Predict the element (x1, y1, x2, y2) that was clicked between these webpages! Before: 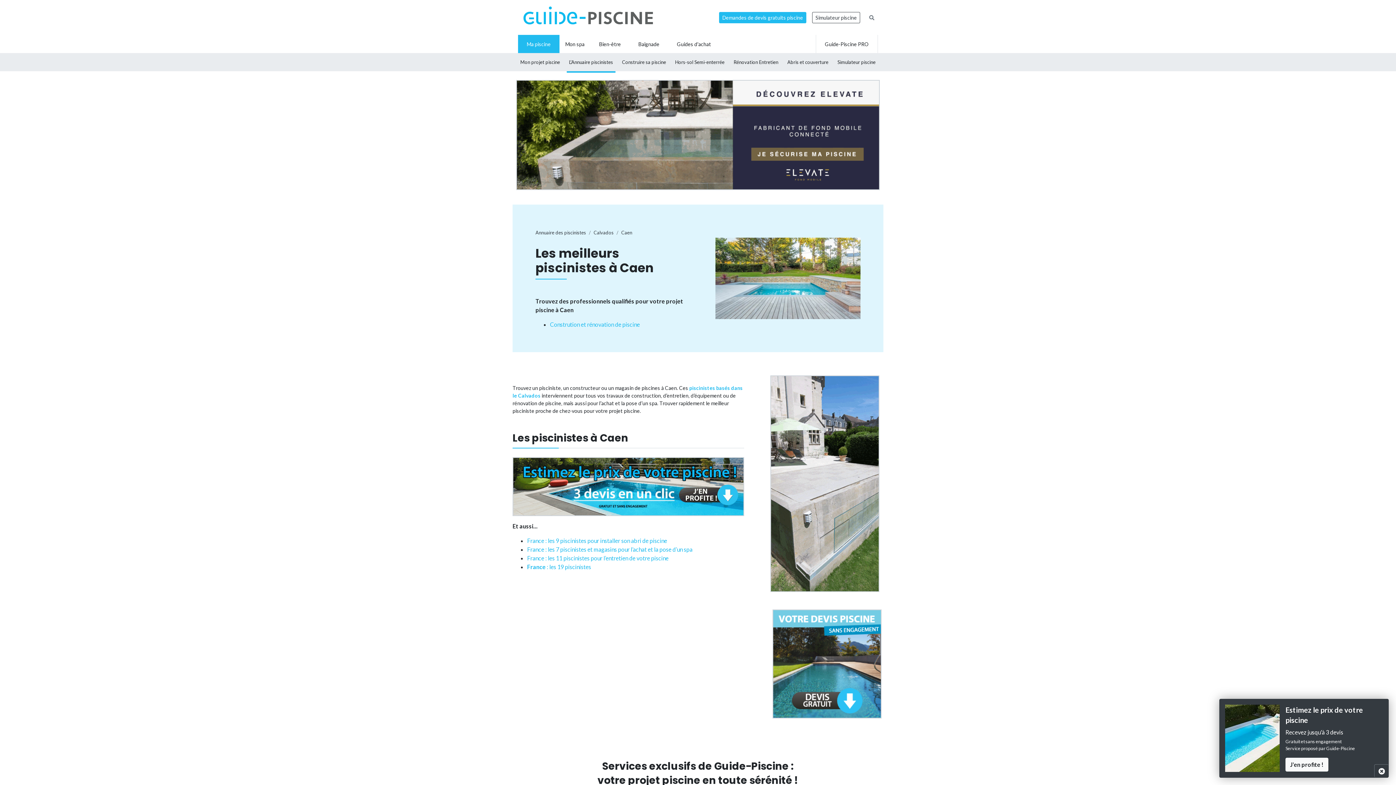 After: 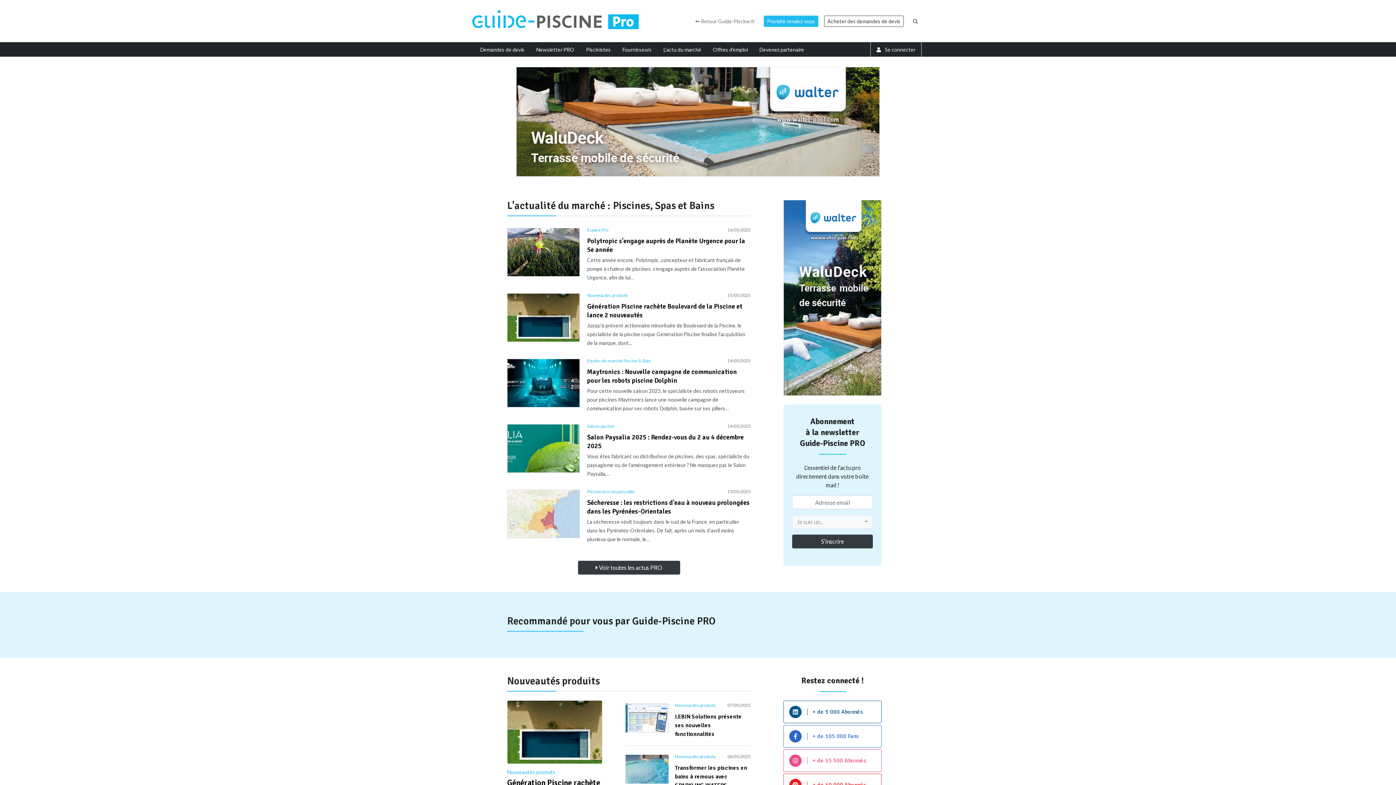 Action: label: Guide-Piscine PRO bbox: (816, 34, 877, 53)